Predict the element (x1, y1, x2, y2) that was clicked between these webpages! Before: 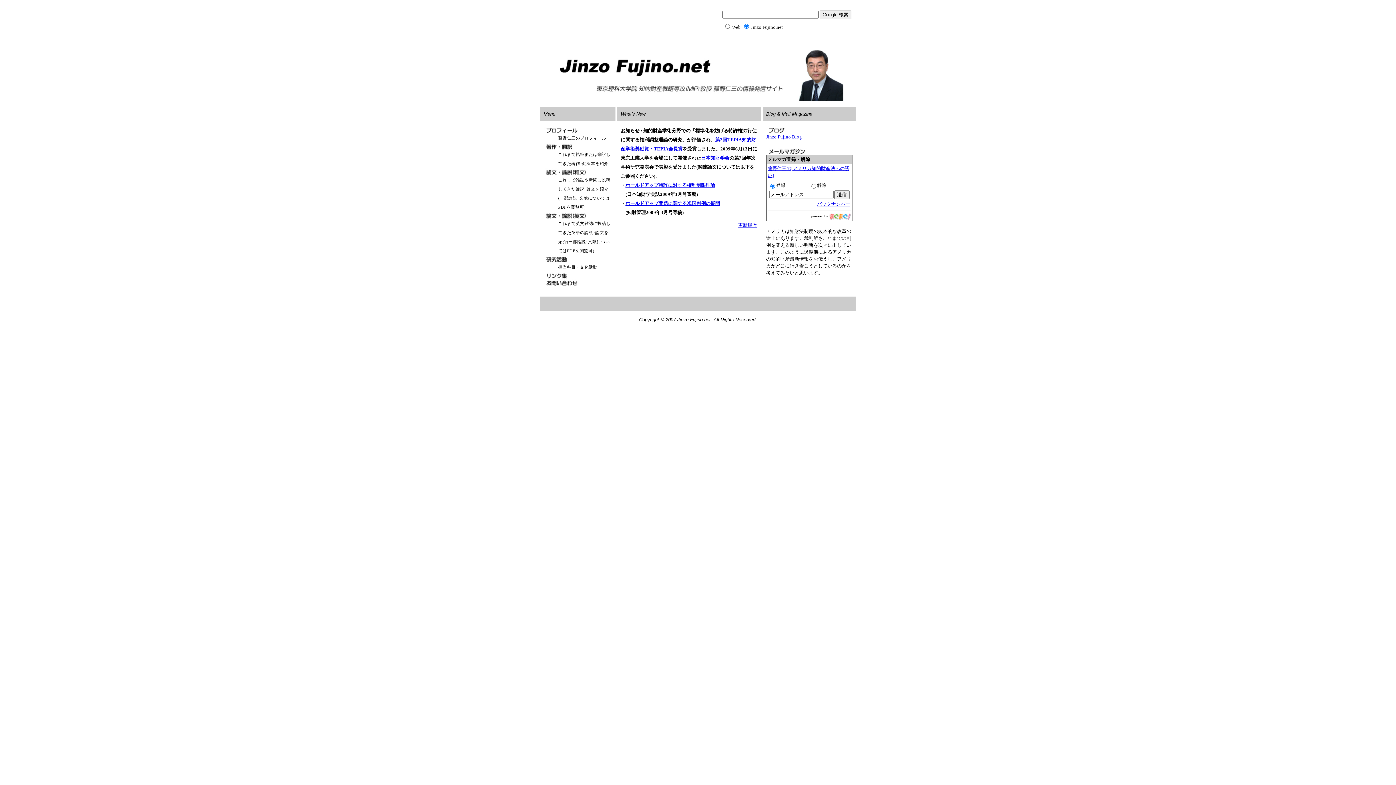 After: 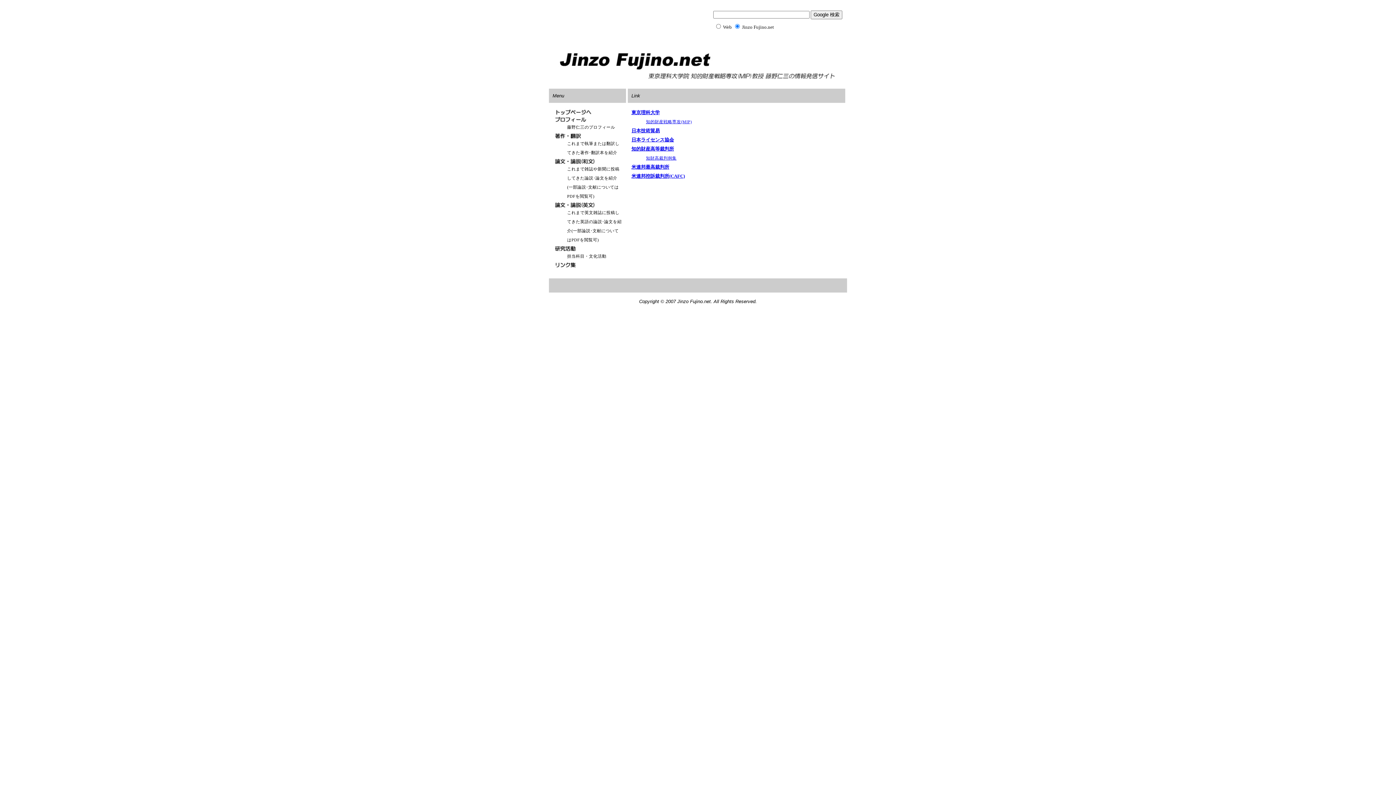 Action: bbox: (543, 275, 609, 280)